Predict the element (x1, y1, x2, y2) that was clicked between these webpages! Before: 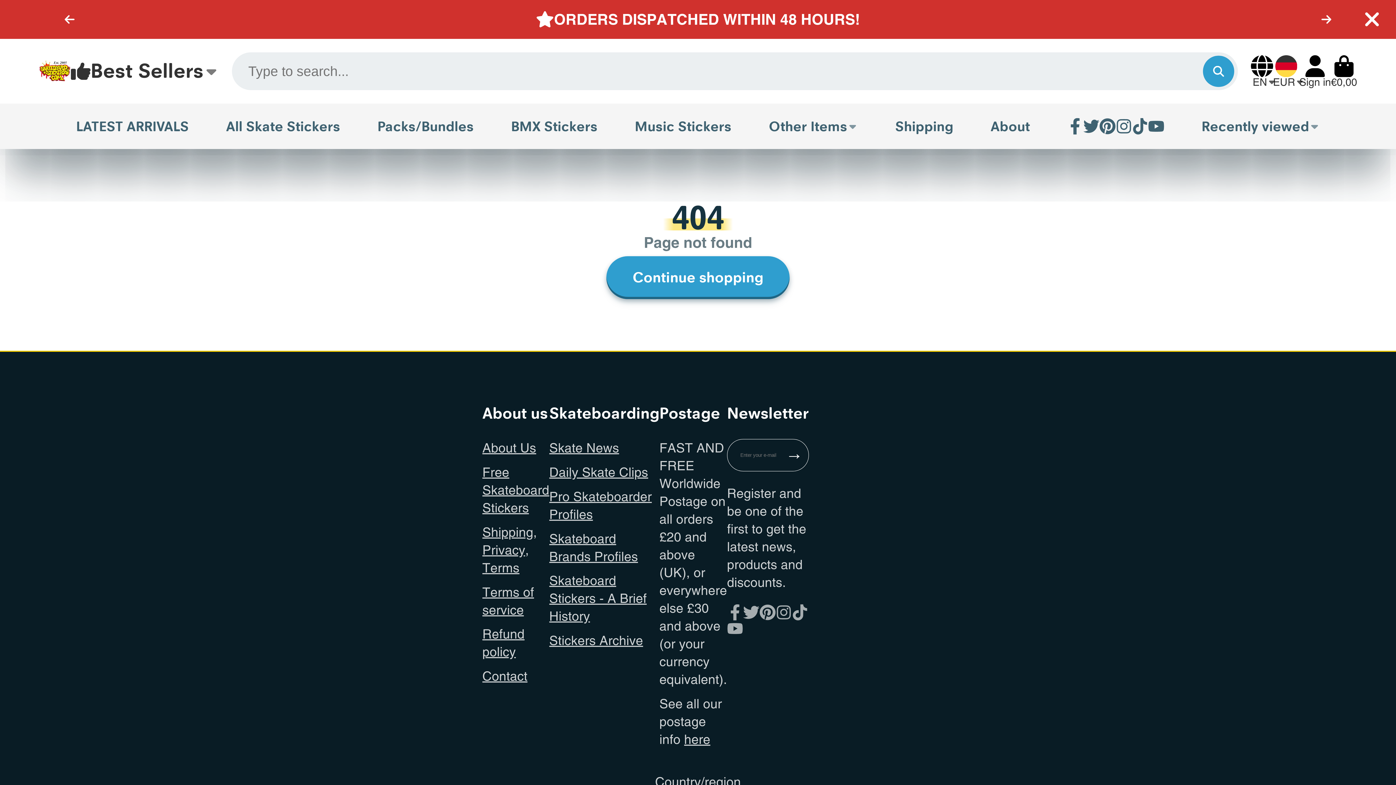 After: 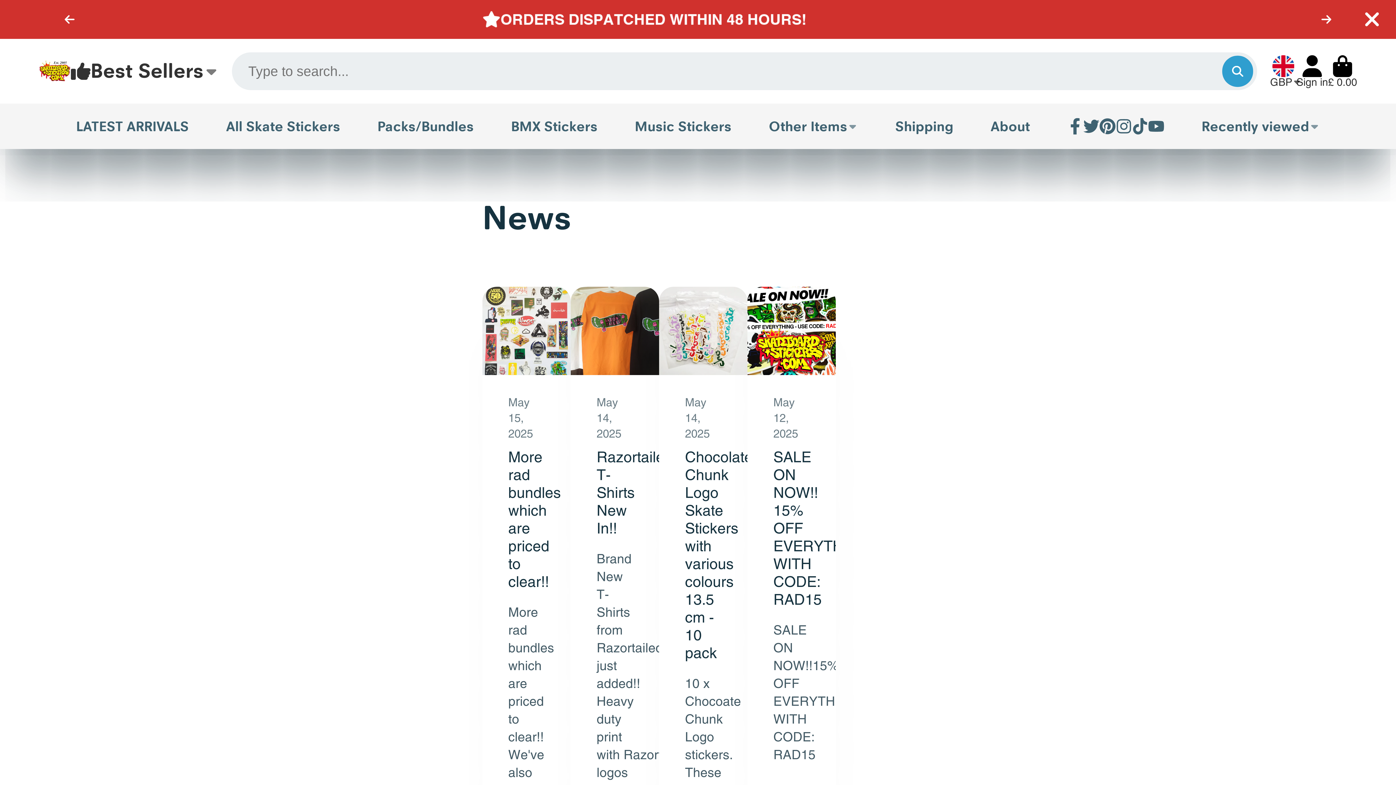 Action: label: Skate News bbox: (549, 440, 619, 455)